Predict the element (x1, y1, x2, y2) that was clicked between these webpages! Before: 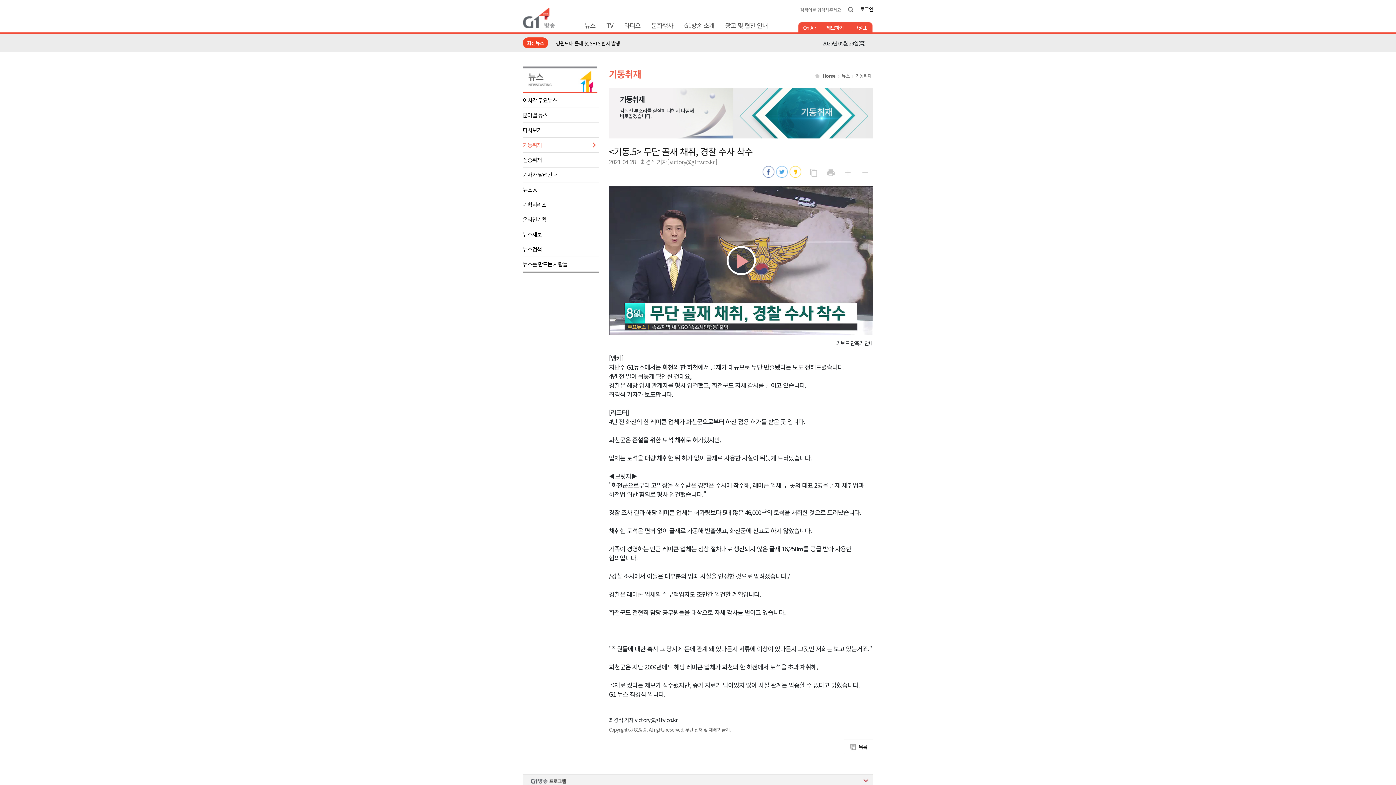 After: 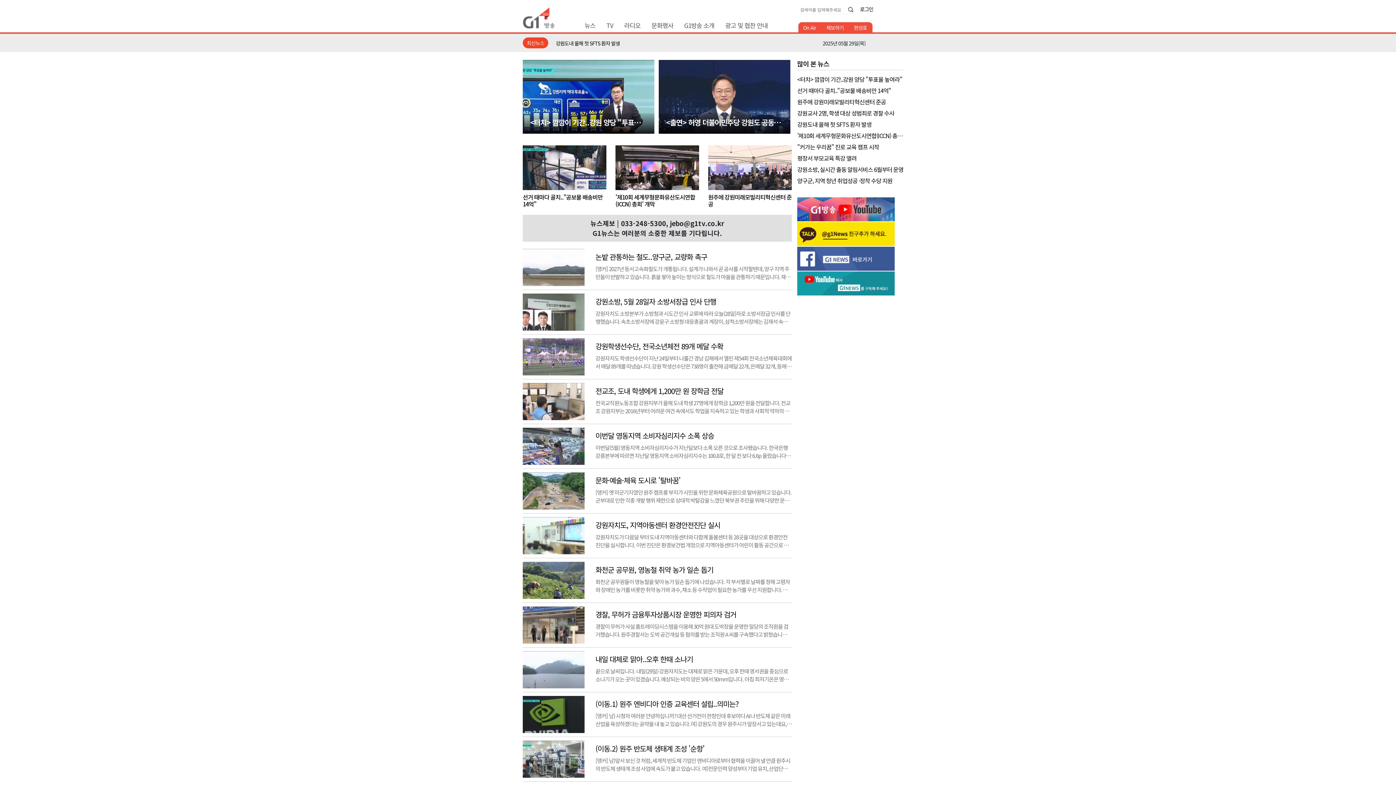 Action: bbox: (584, 19, 595, 31) label: 뉴스